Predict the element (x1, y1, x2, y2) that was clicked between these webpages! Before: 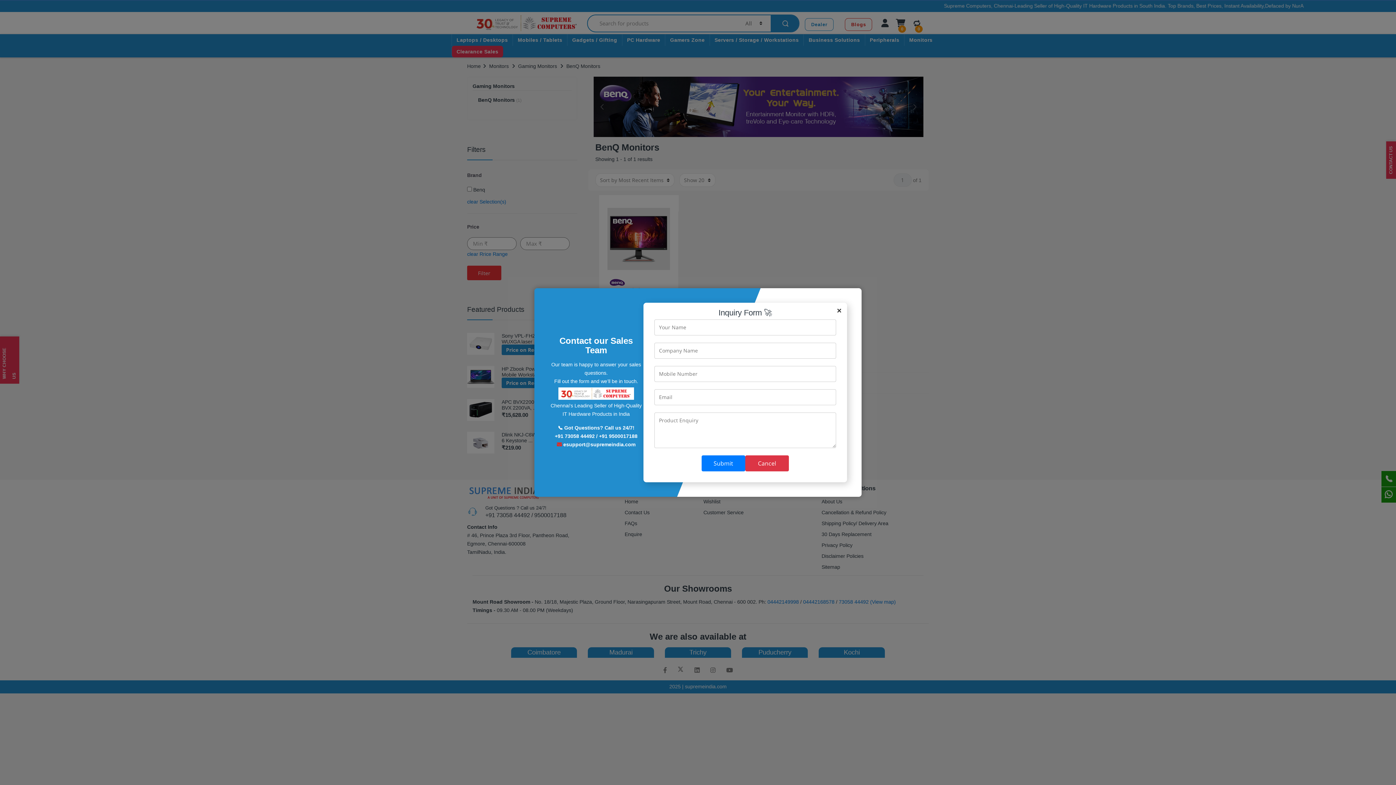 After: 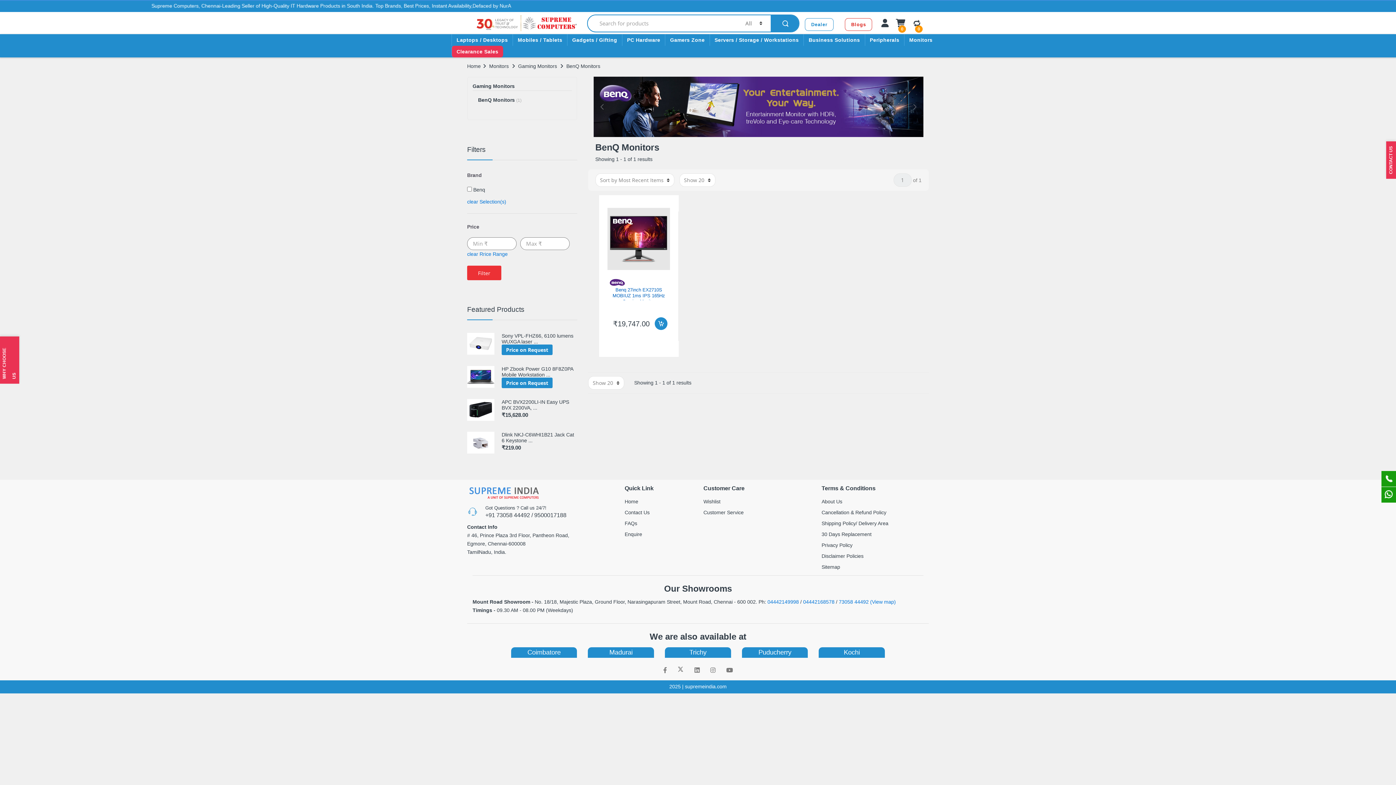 Action: label: Cancel bbox: (745, 455, 789, 471)